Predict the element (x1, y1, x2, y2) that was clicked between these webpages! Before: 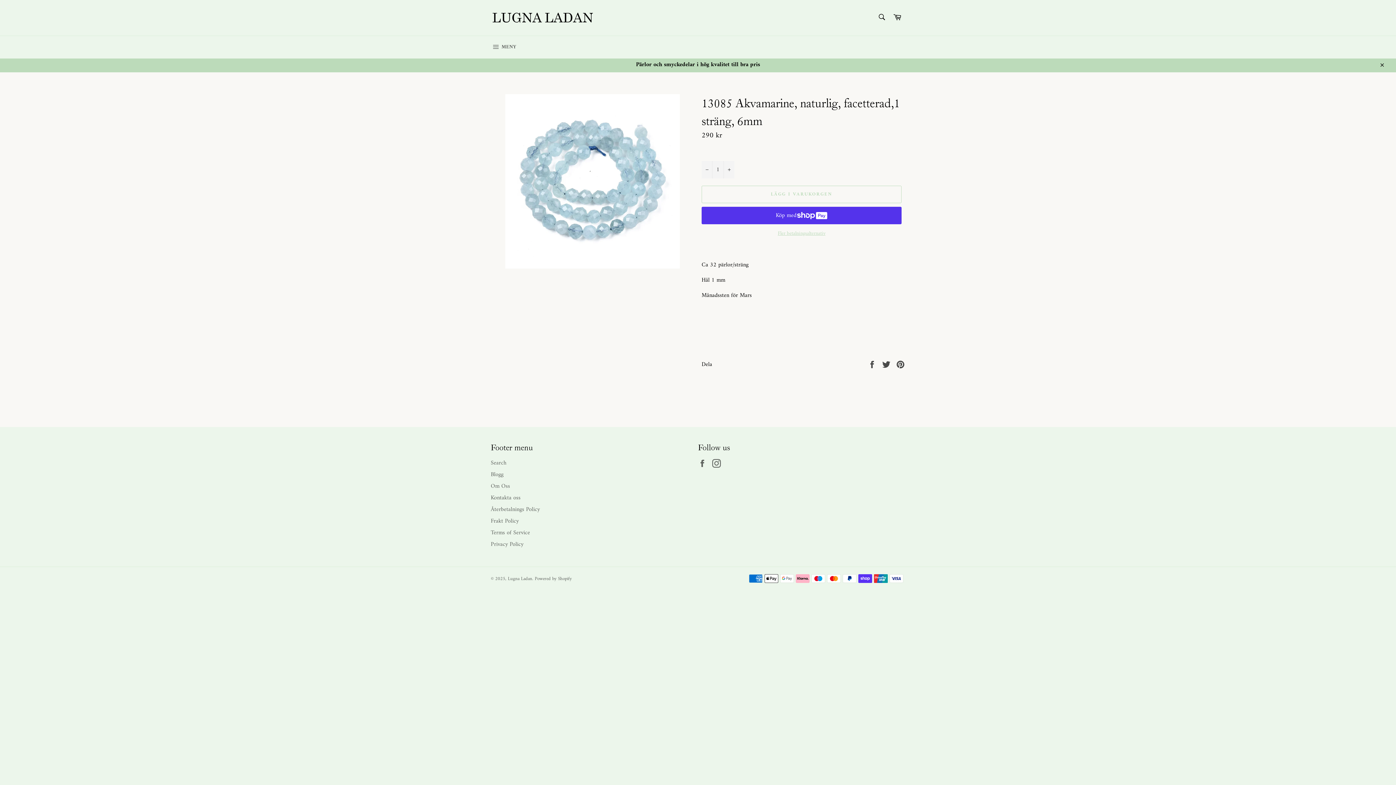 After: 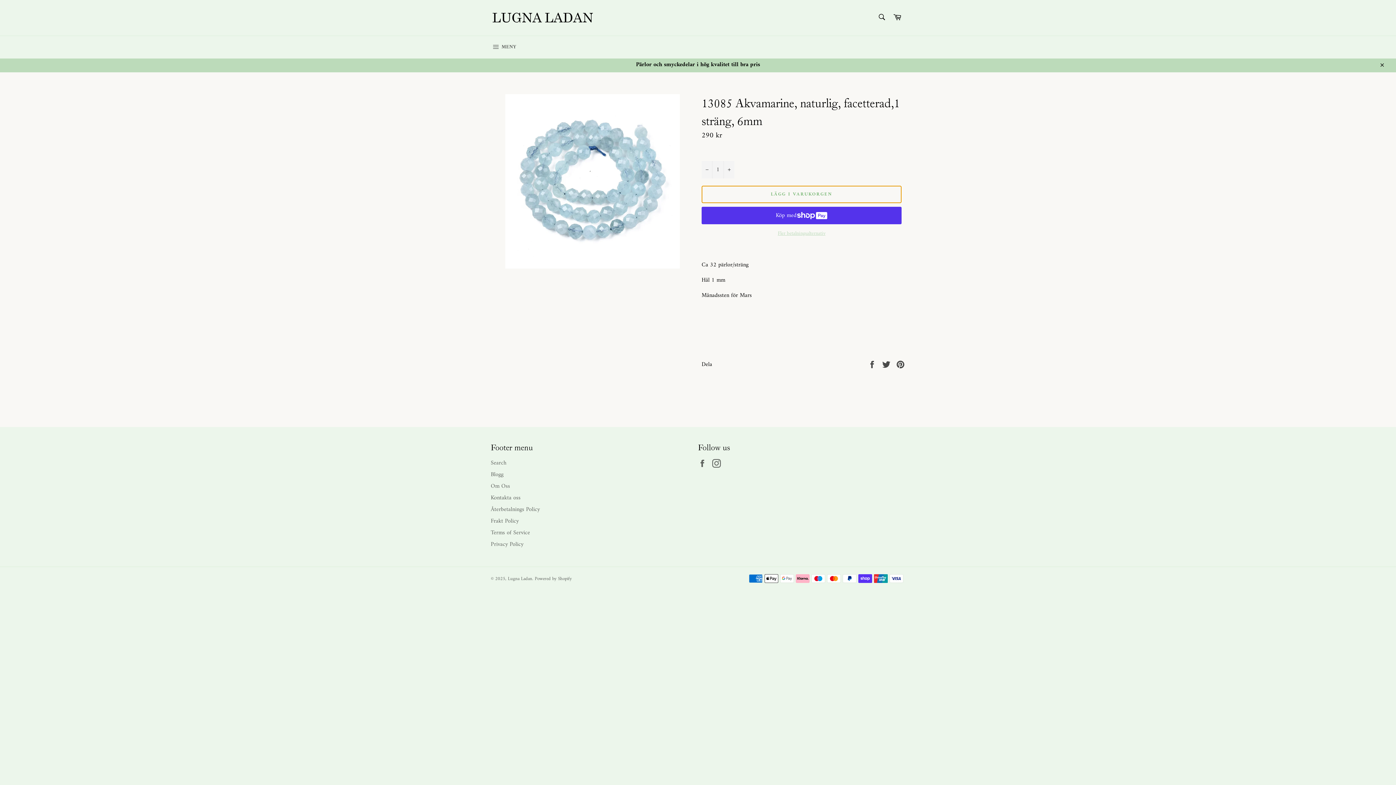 Action: label: LÄGG I VARUKORGEN bbox: (701, 185, 901, 203)